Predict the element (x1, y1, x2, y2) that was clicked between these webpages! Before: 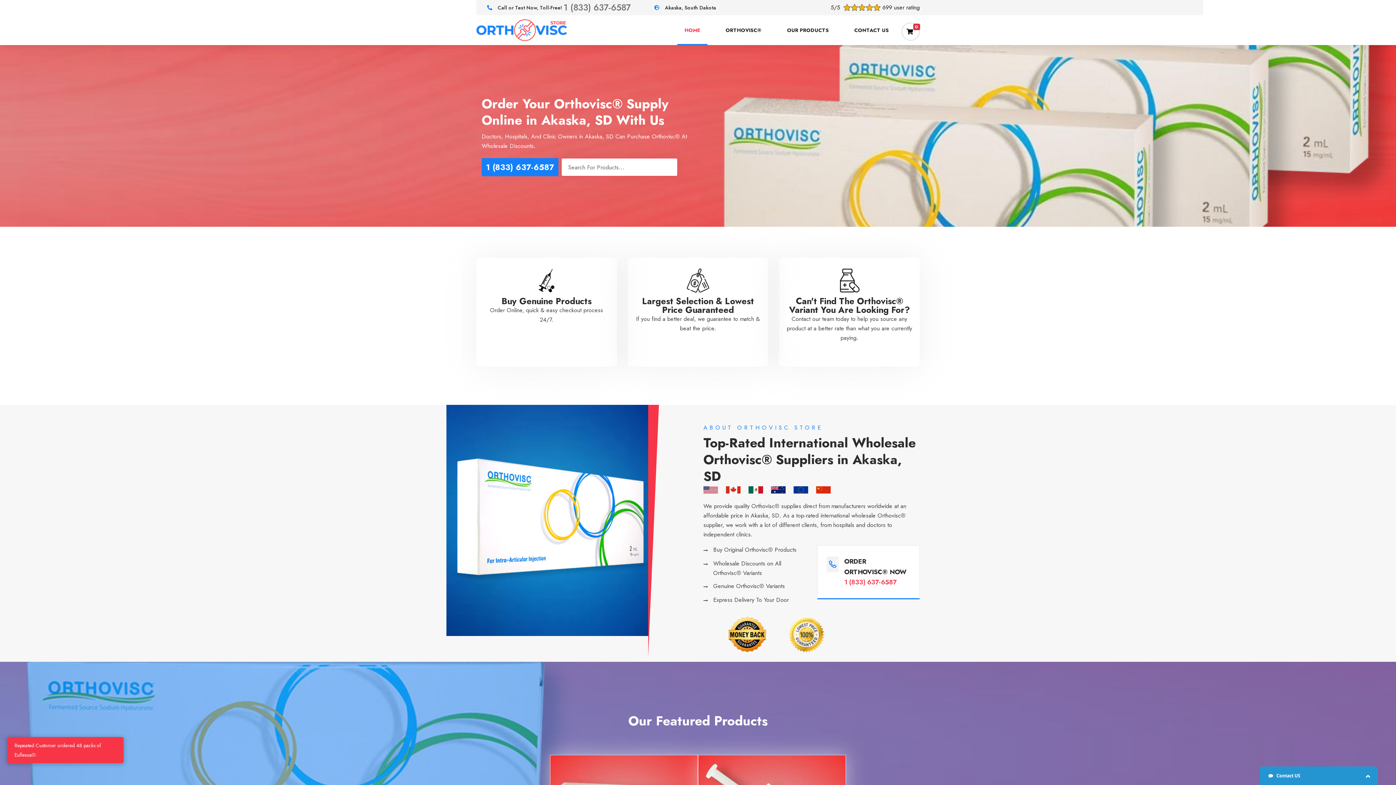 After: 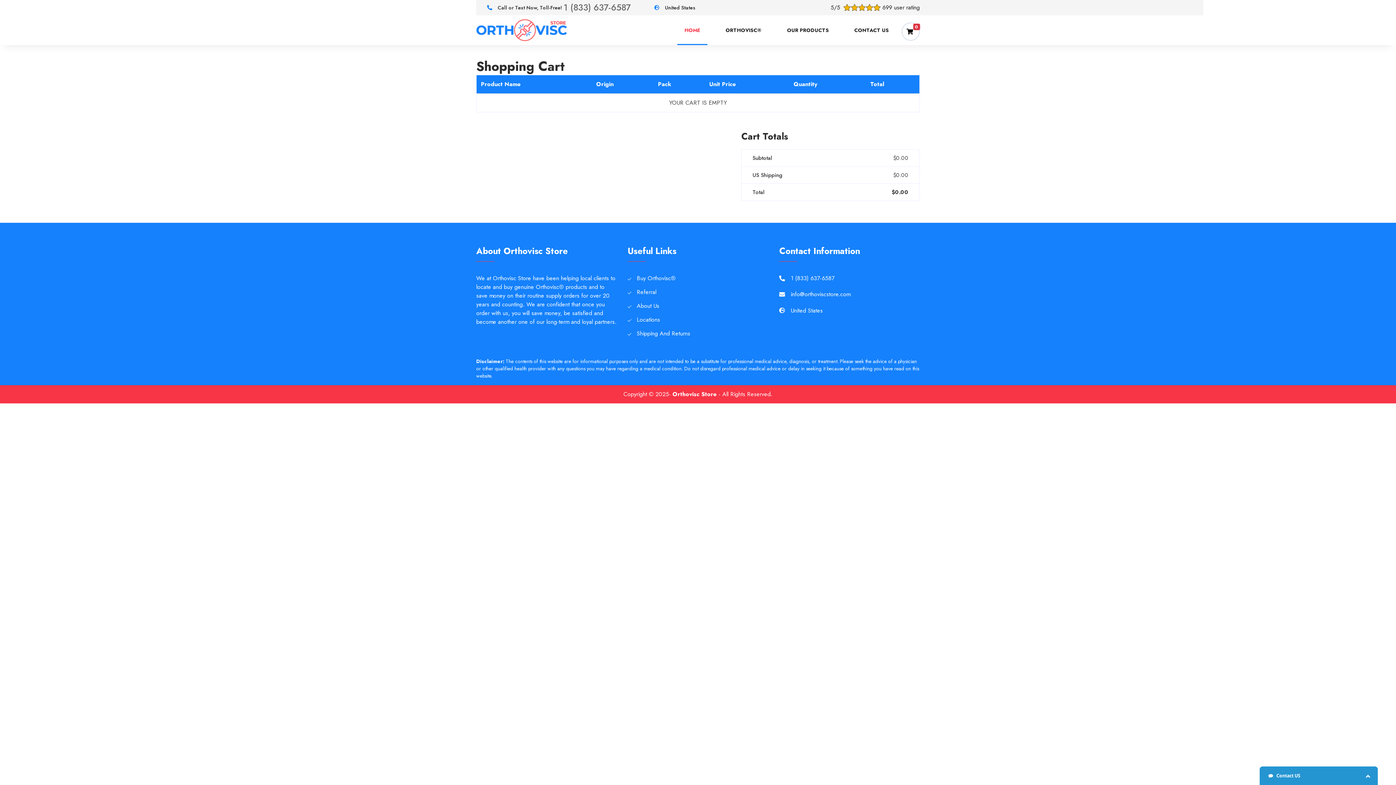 Action: bbox: (901, 22, 920, 40) label: 0